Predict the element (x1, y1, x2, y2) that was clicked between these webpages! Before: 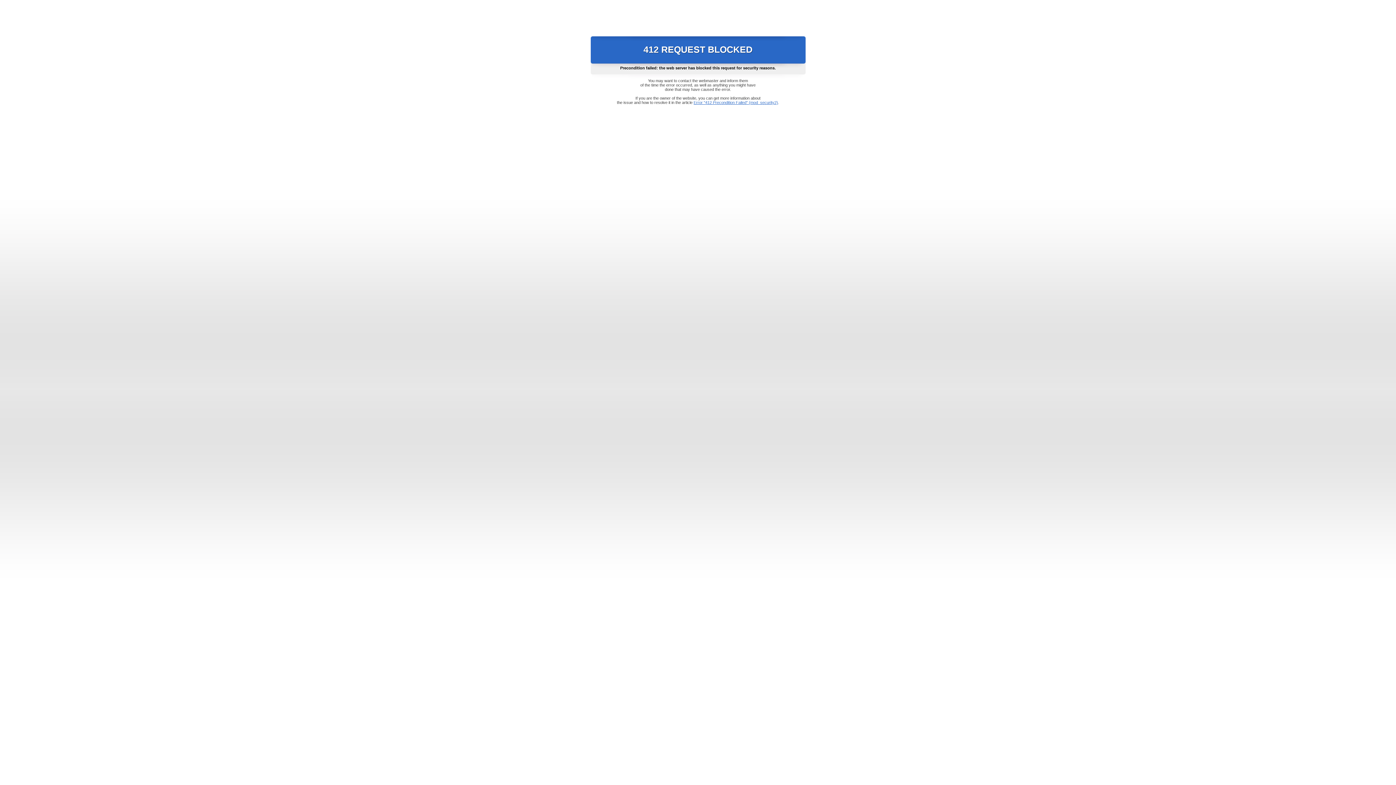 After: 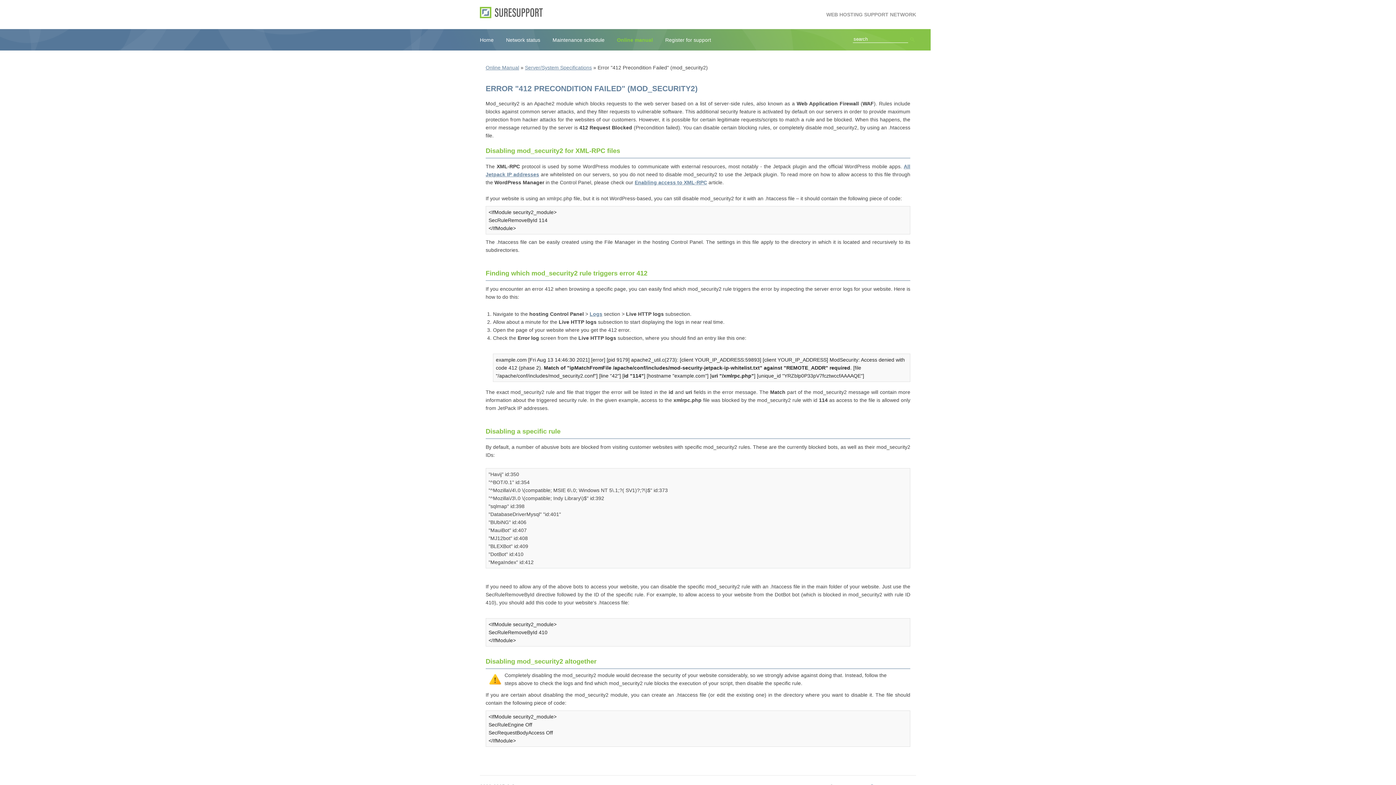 Action: label: Error "412 Precondition Failed" (mod_security2) bbox: (693, 100, 778, 104)